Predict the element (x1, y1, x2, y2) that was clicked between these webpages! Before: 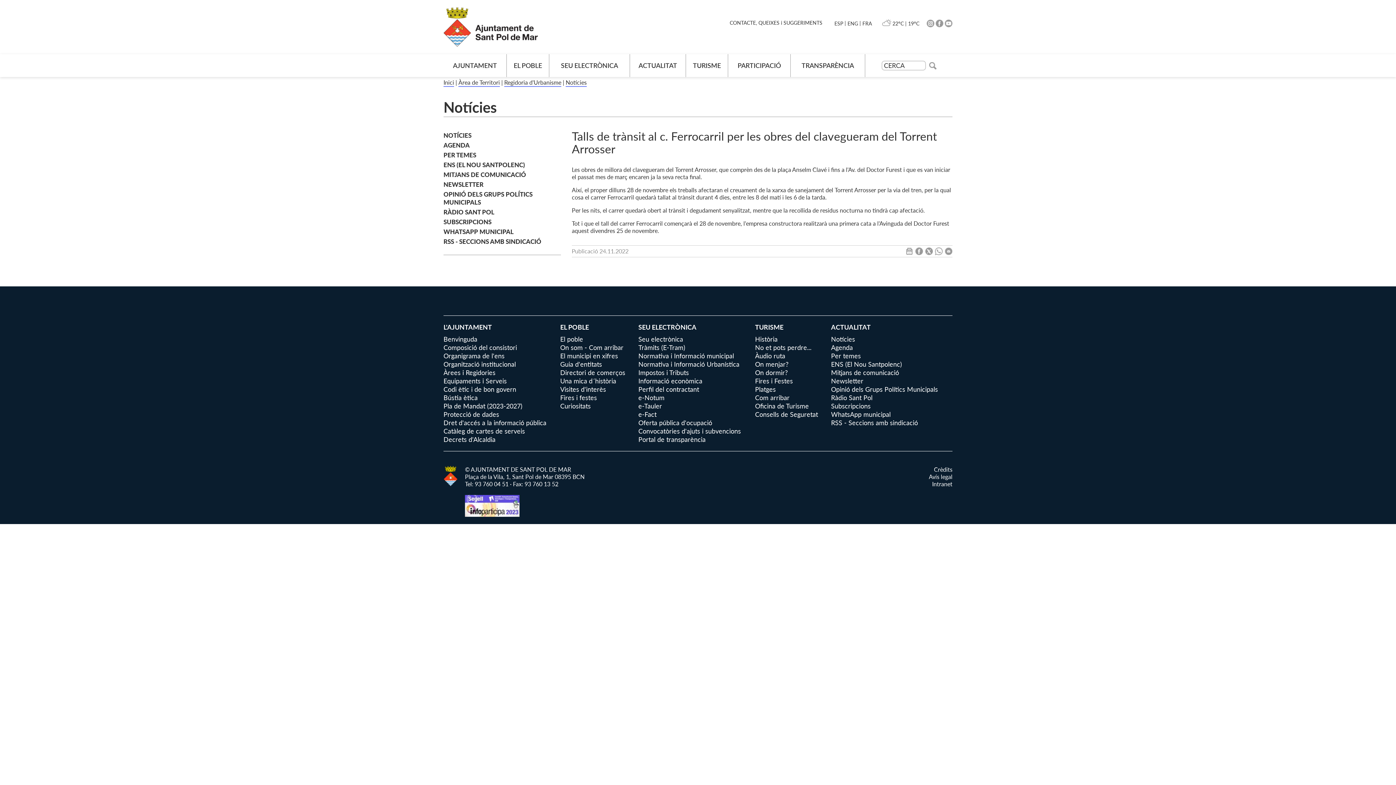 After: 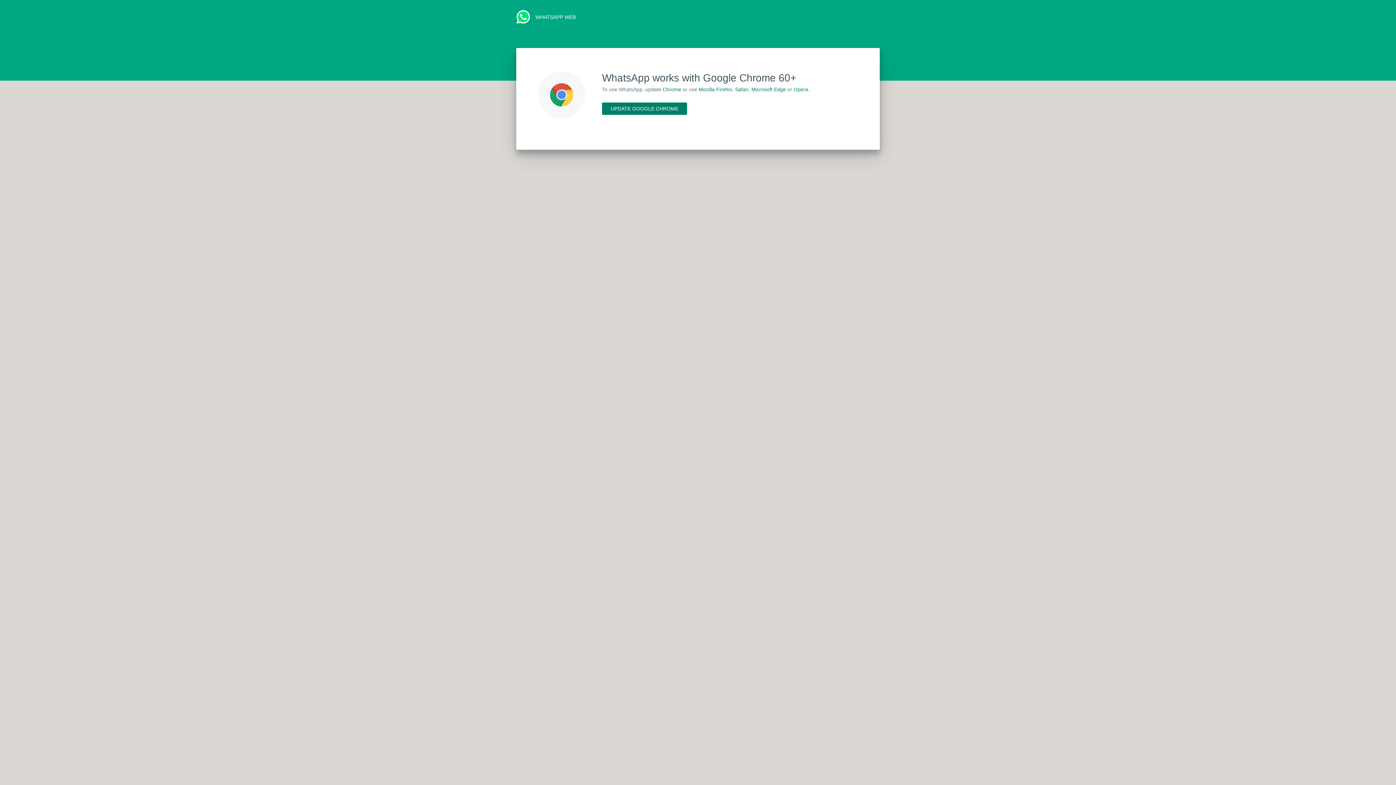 Action: bbox: (933, 247, 942, 255)